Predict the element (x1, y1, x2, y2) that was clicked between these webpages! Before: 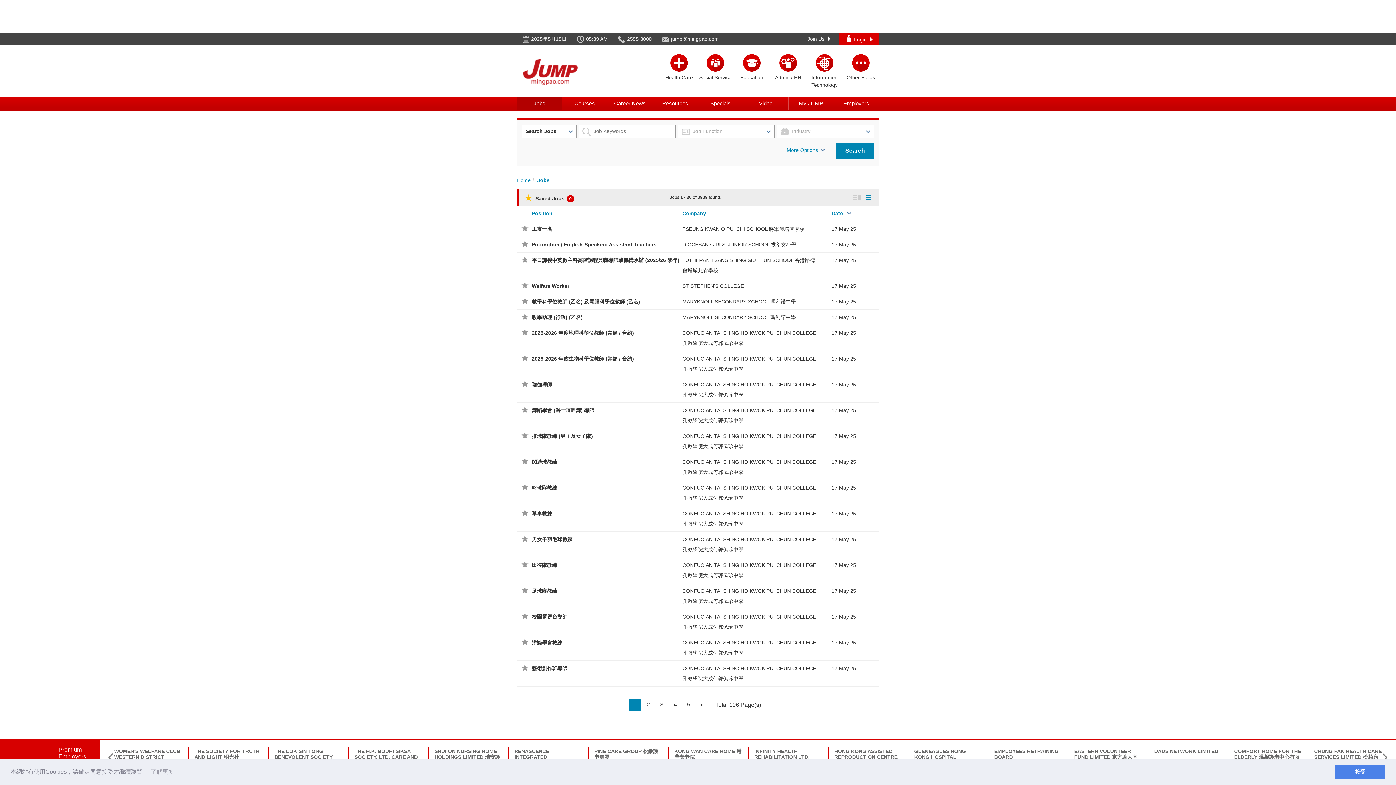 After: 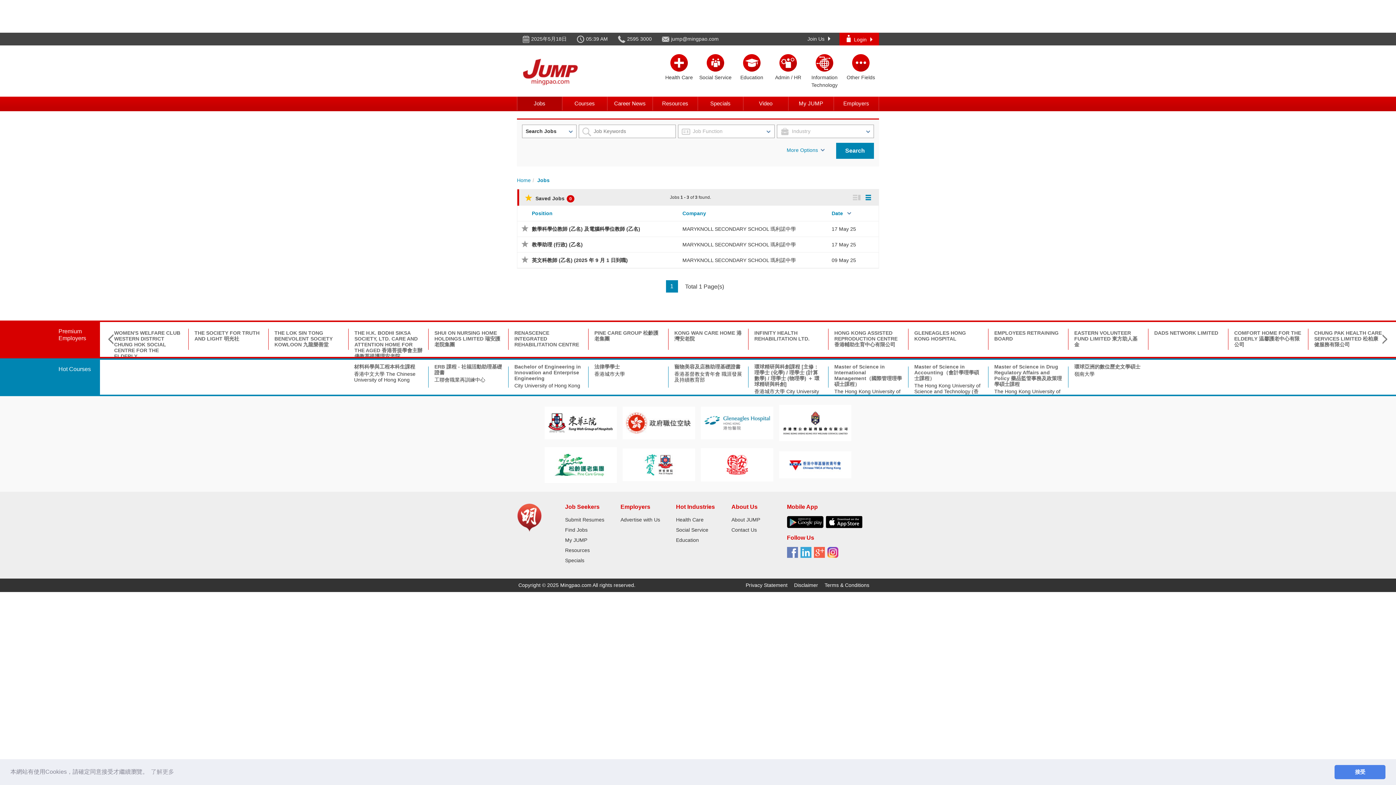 Action: label: MARYKNOLL SECONDARY SCHOOL 瑪利諾中學 bbox: (682, 314, 796, 320)